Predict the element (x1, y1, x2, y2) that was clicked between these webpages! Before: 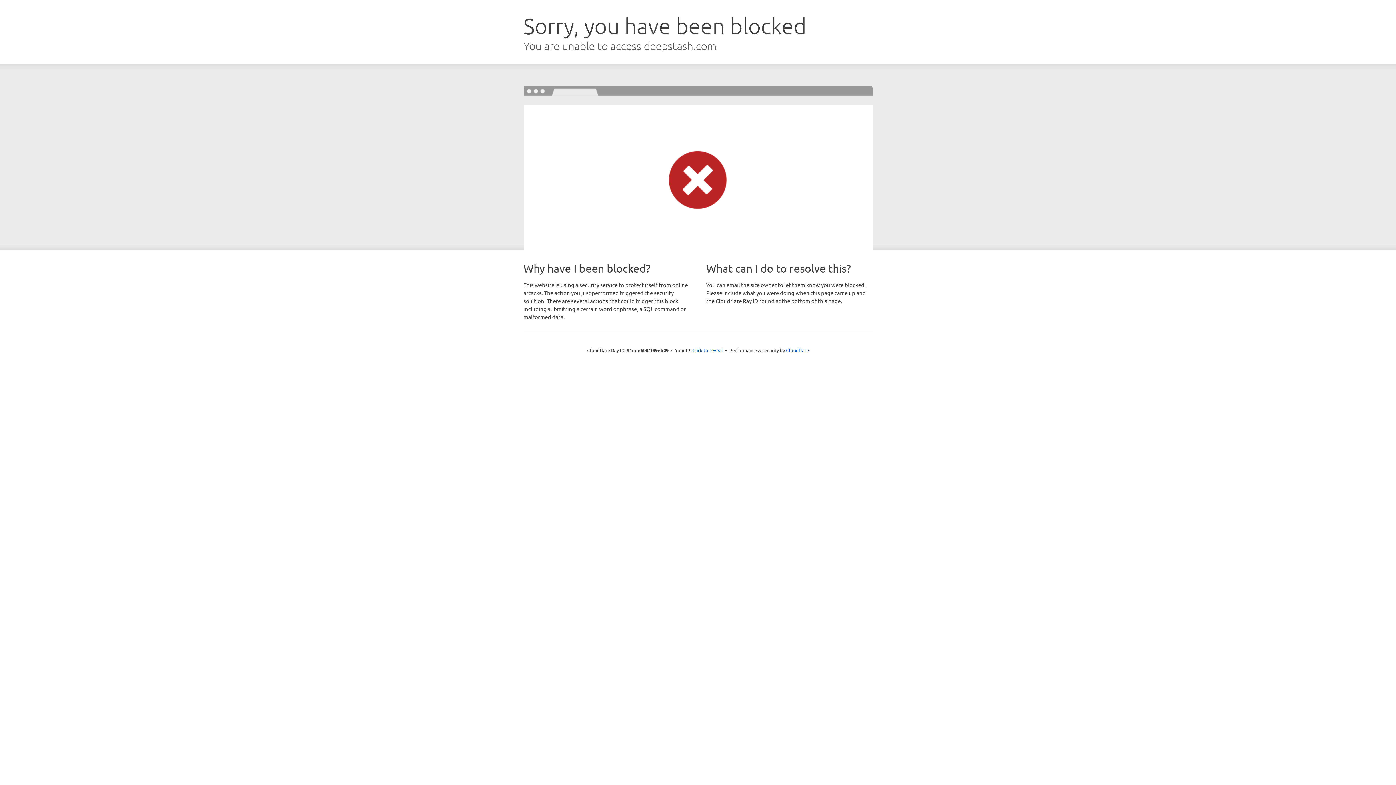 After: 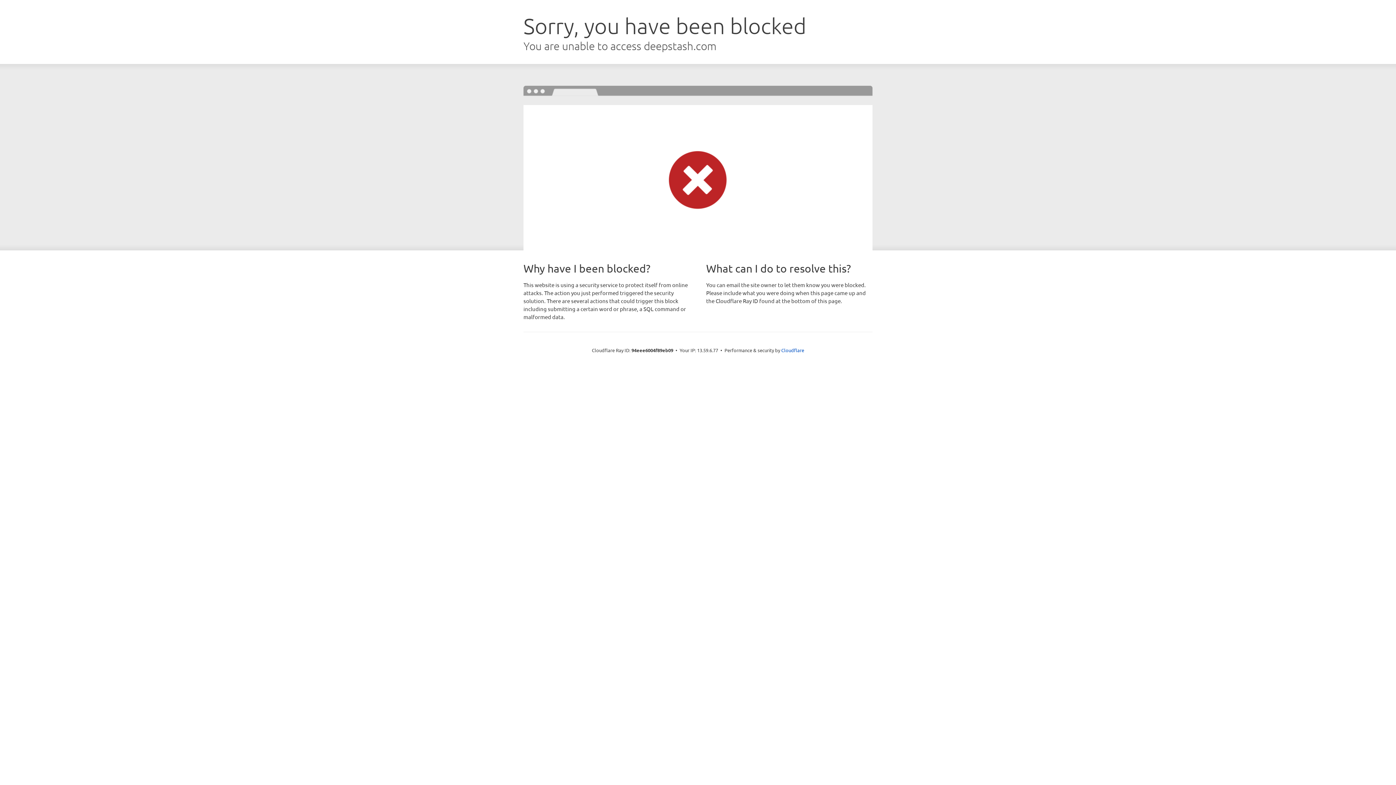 Action: label: Click to reveal bbox: (692, 346, 723, 353)